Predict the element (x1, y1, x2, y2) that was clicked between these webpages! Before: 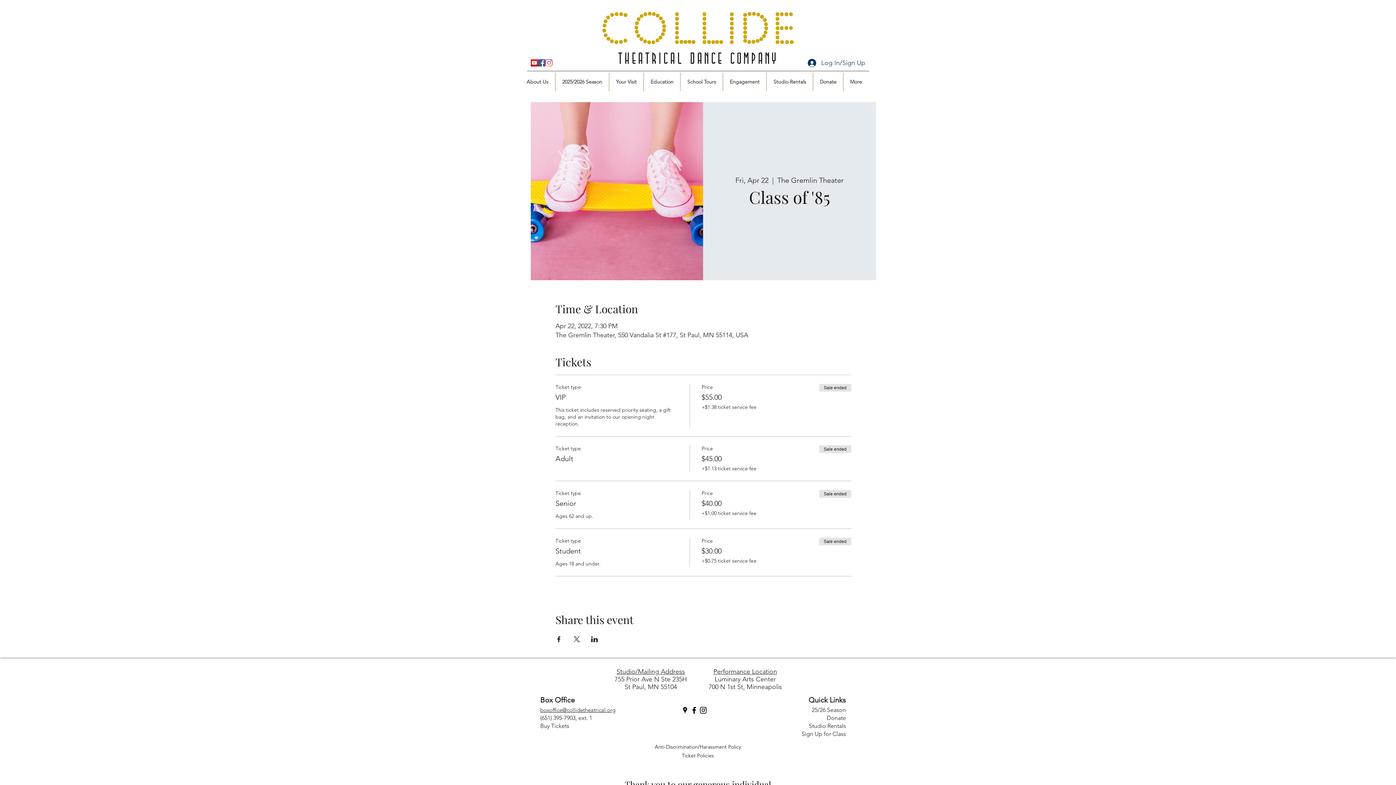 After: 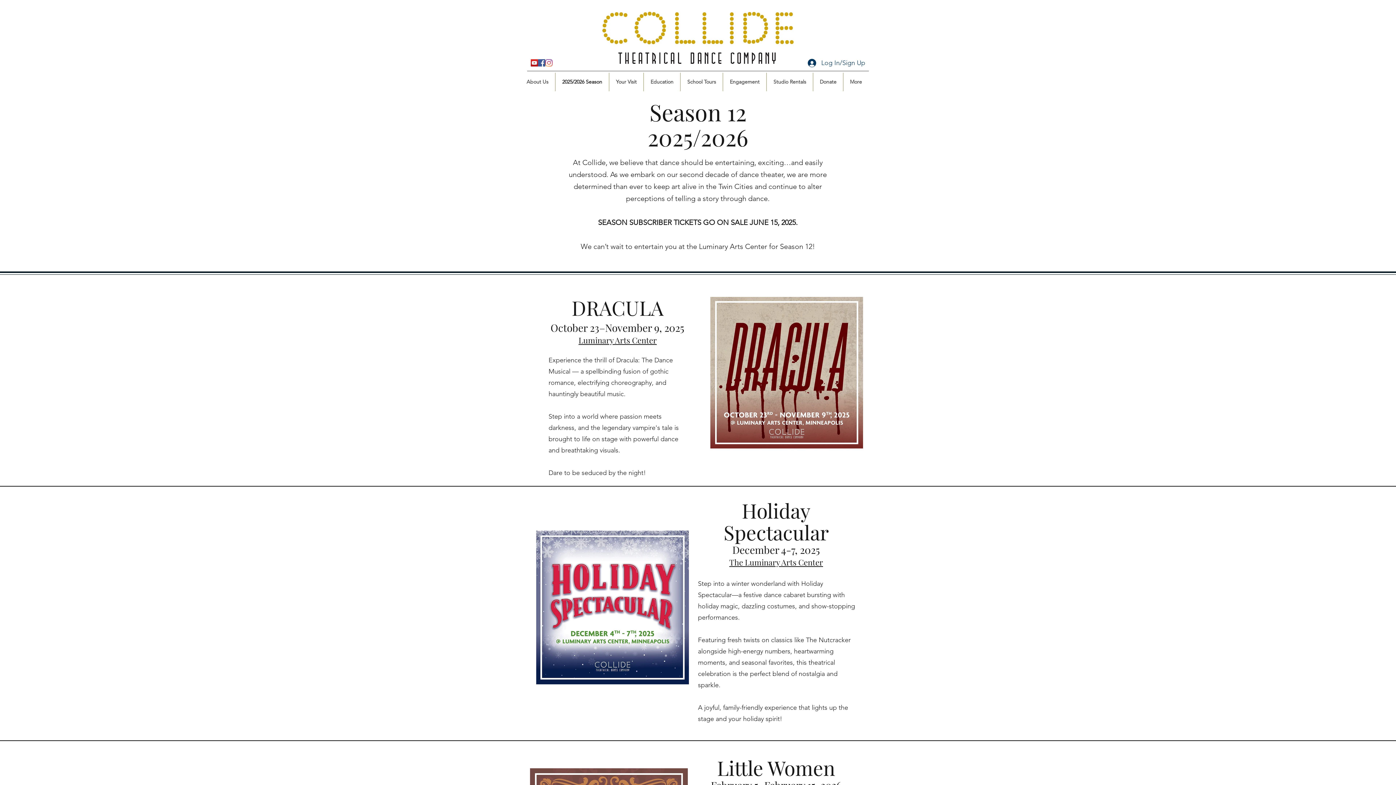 Action: label: 2025/2026 Season bbox: (555, 72, 609, 91)